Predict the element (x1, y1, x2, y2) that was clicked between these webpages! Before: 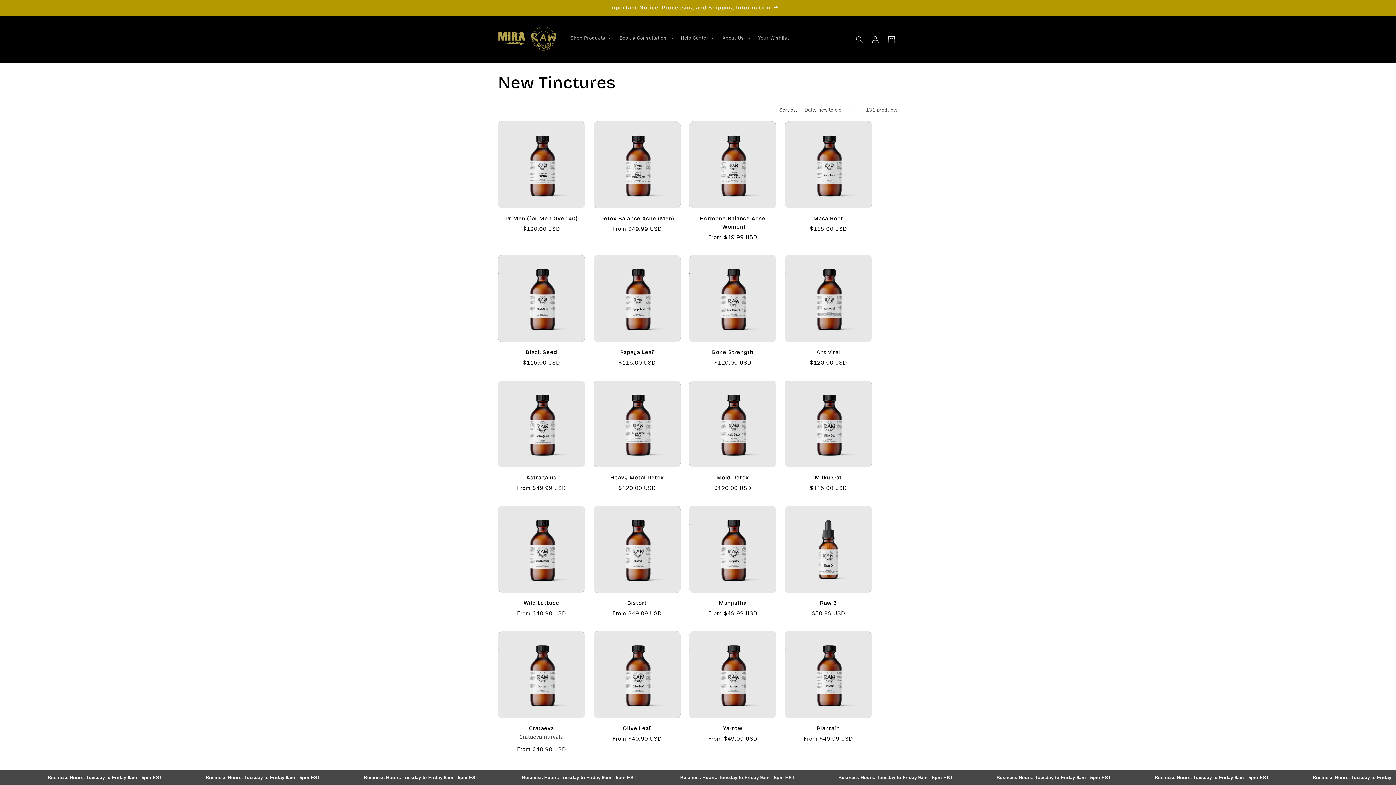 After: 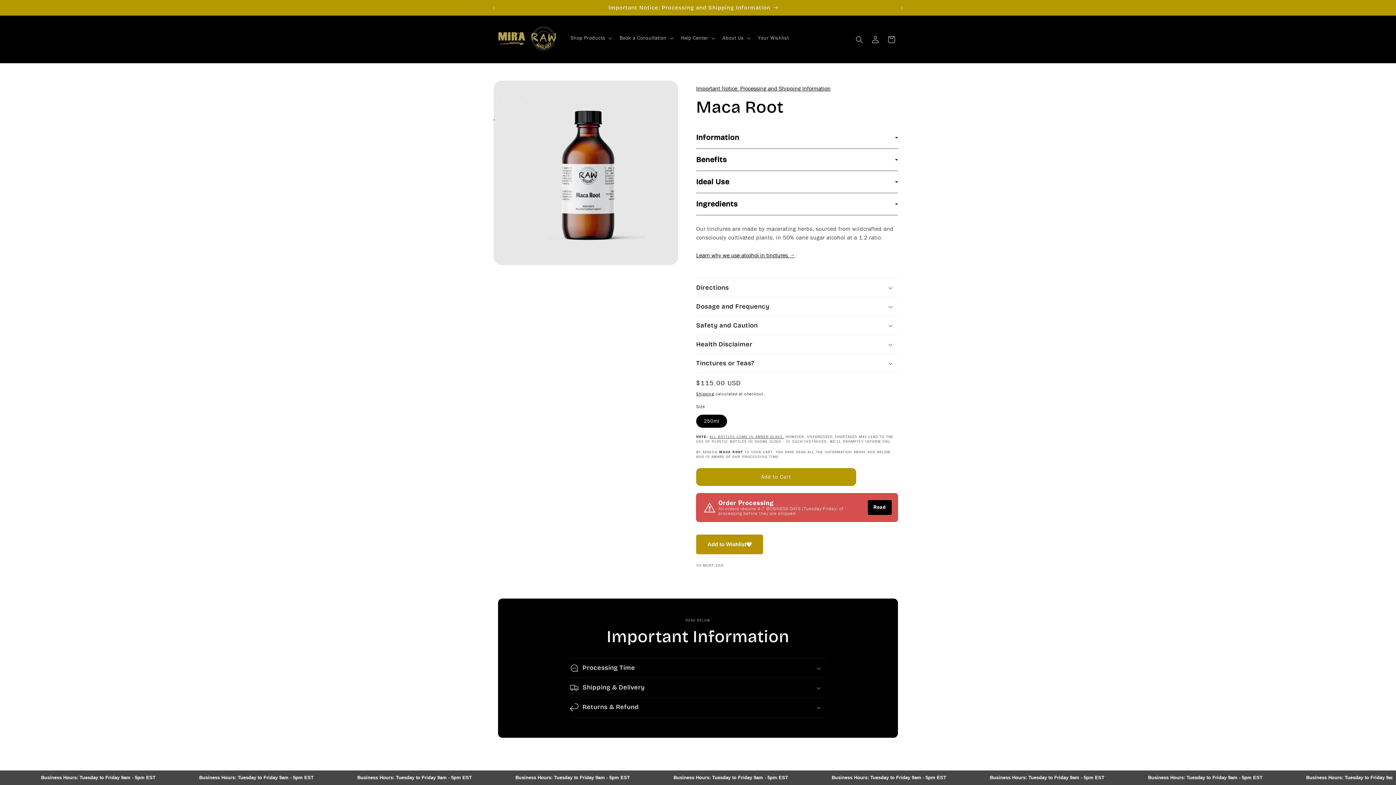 Action: label: Maca Root bbox: (785, 214, 872, 222)